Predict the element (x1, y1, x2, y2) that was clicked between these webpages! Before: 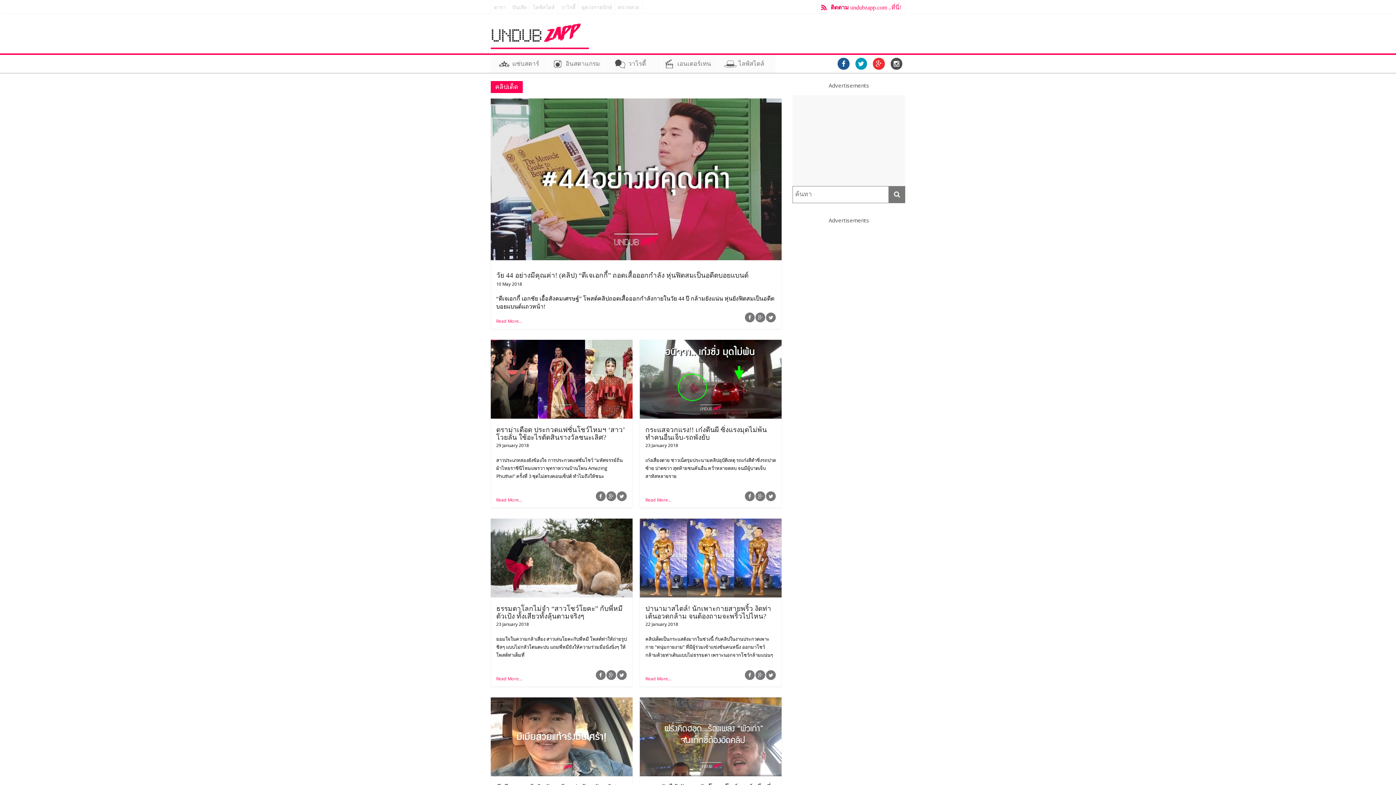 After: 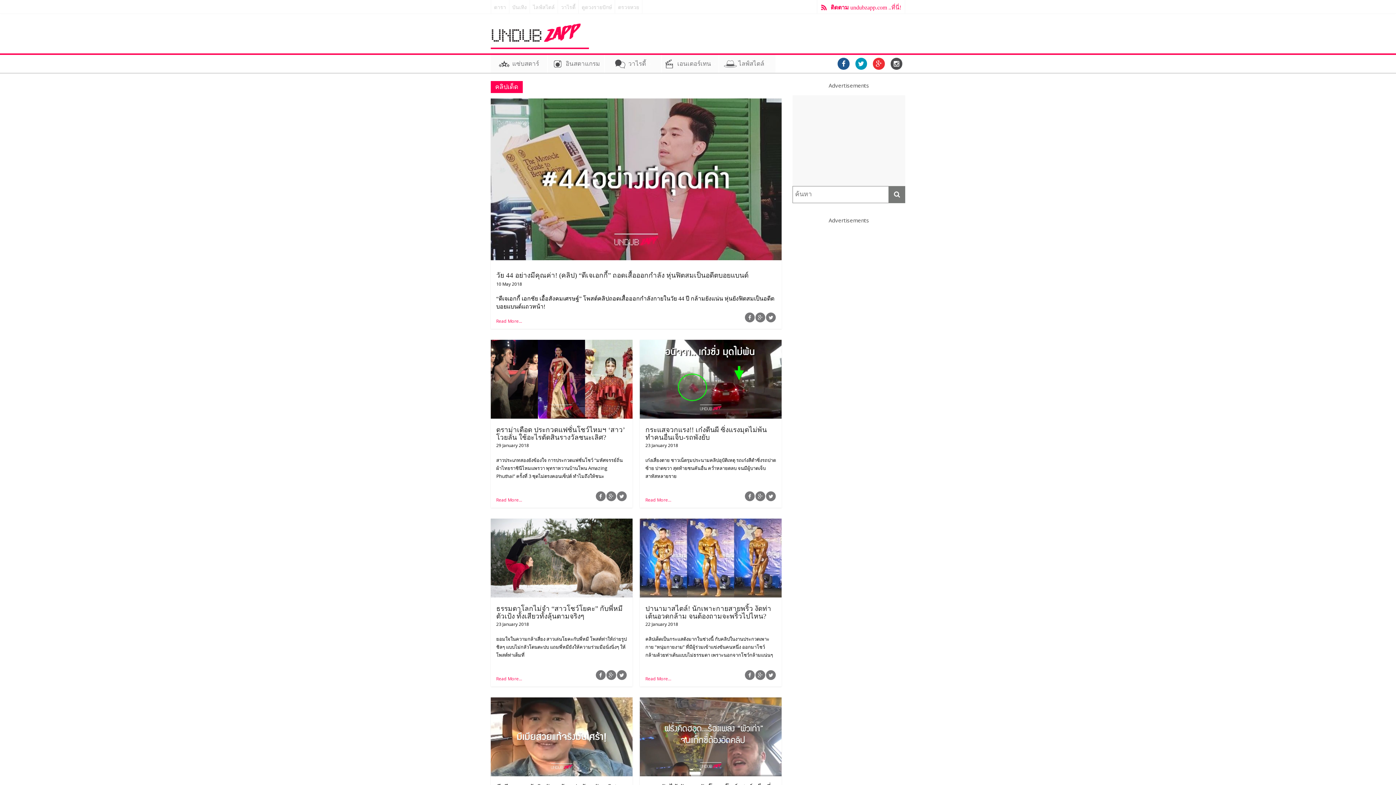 Action: label: ติดตาม undubzapp.com ..ที่นี่! bbox: (821, 4, 901, 10)